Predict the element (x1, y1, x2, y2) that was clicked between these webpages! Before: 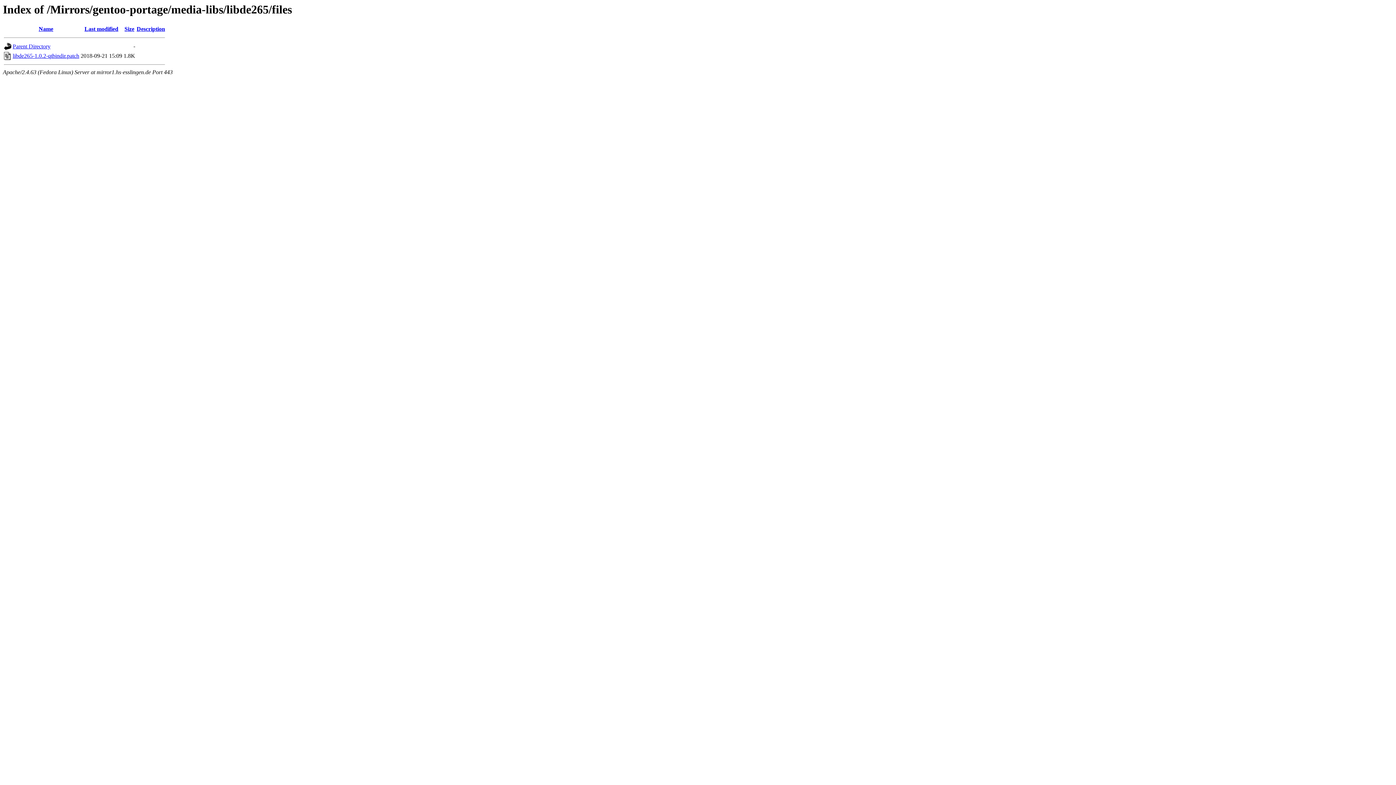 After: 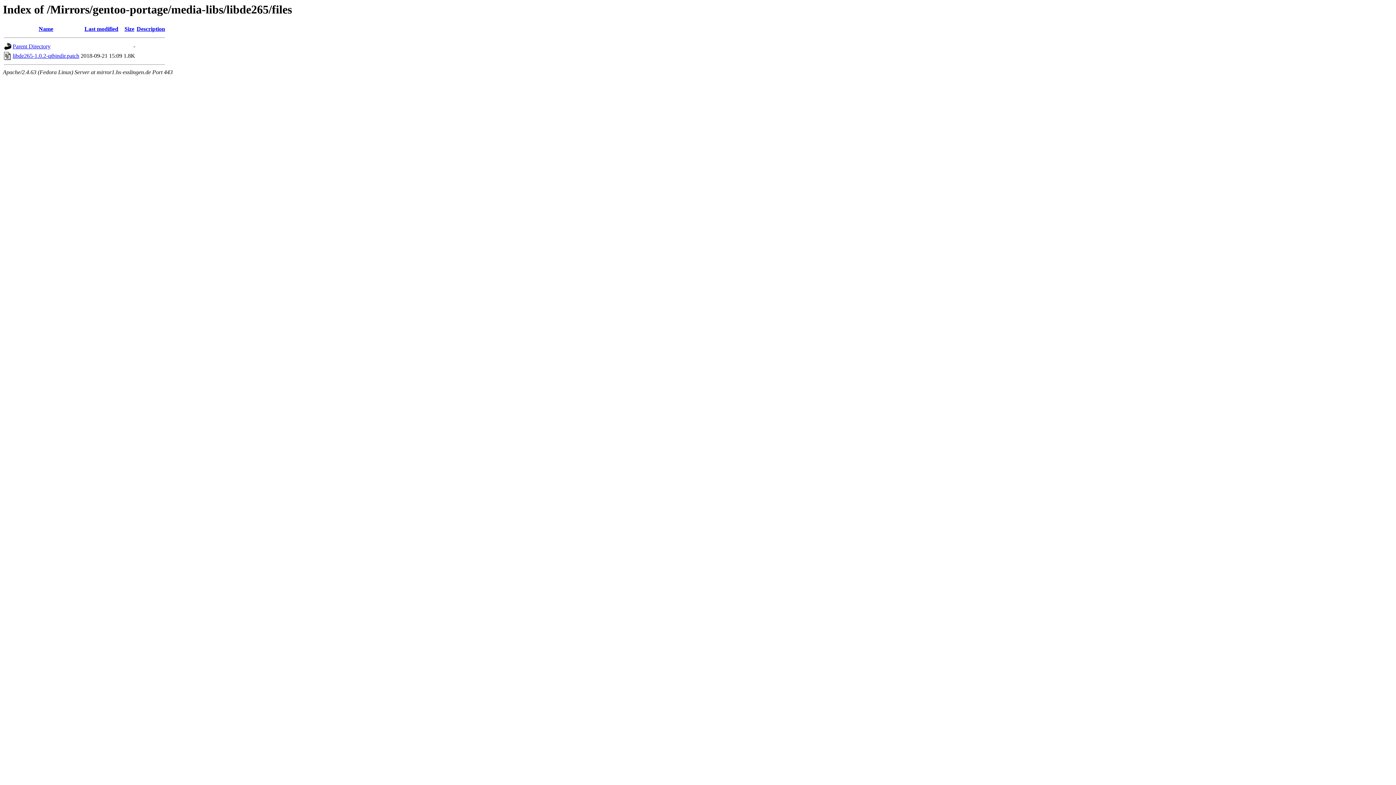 Action: label: Description bbox: (136, 25, 165, 32)